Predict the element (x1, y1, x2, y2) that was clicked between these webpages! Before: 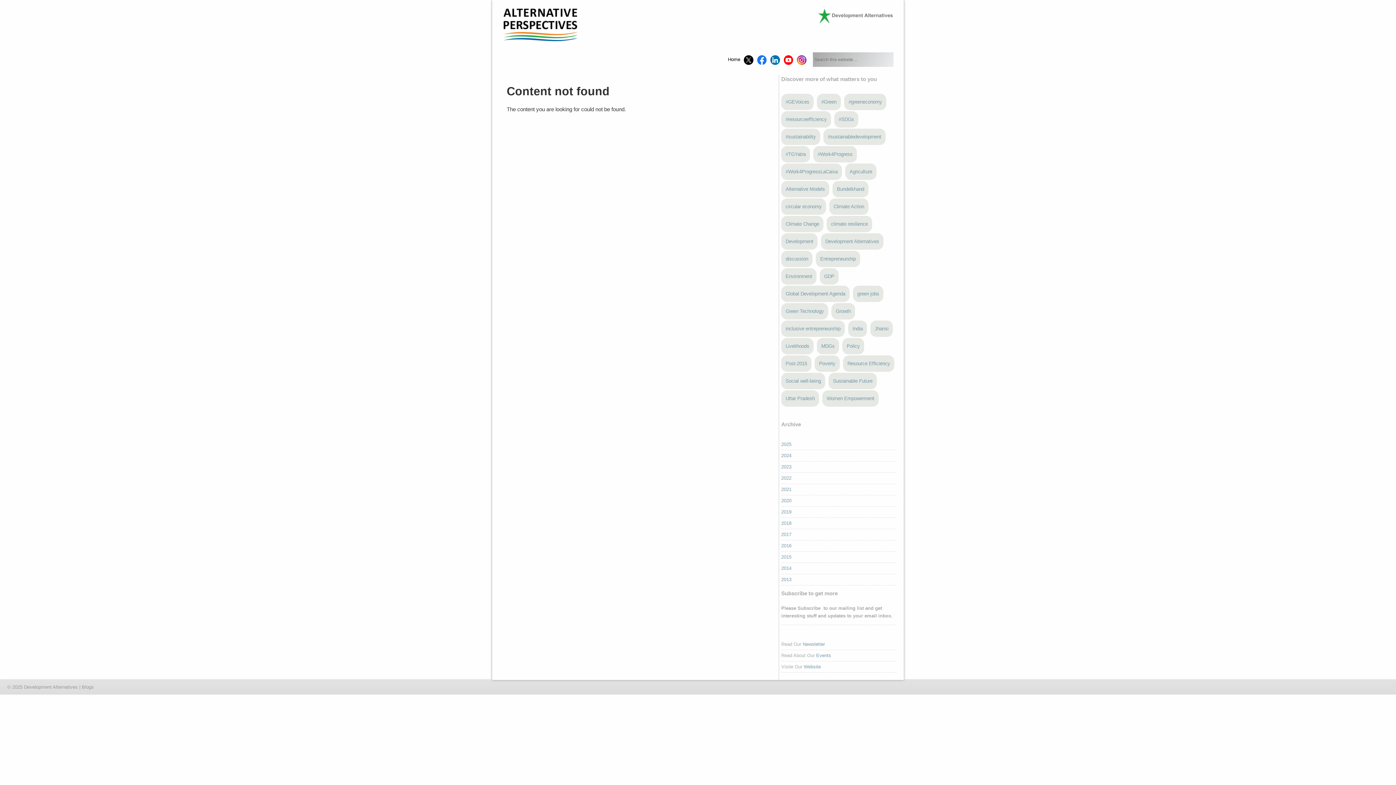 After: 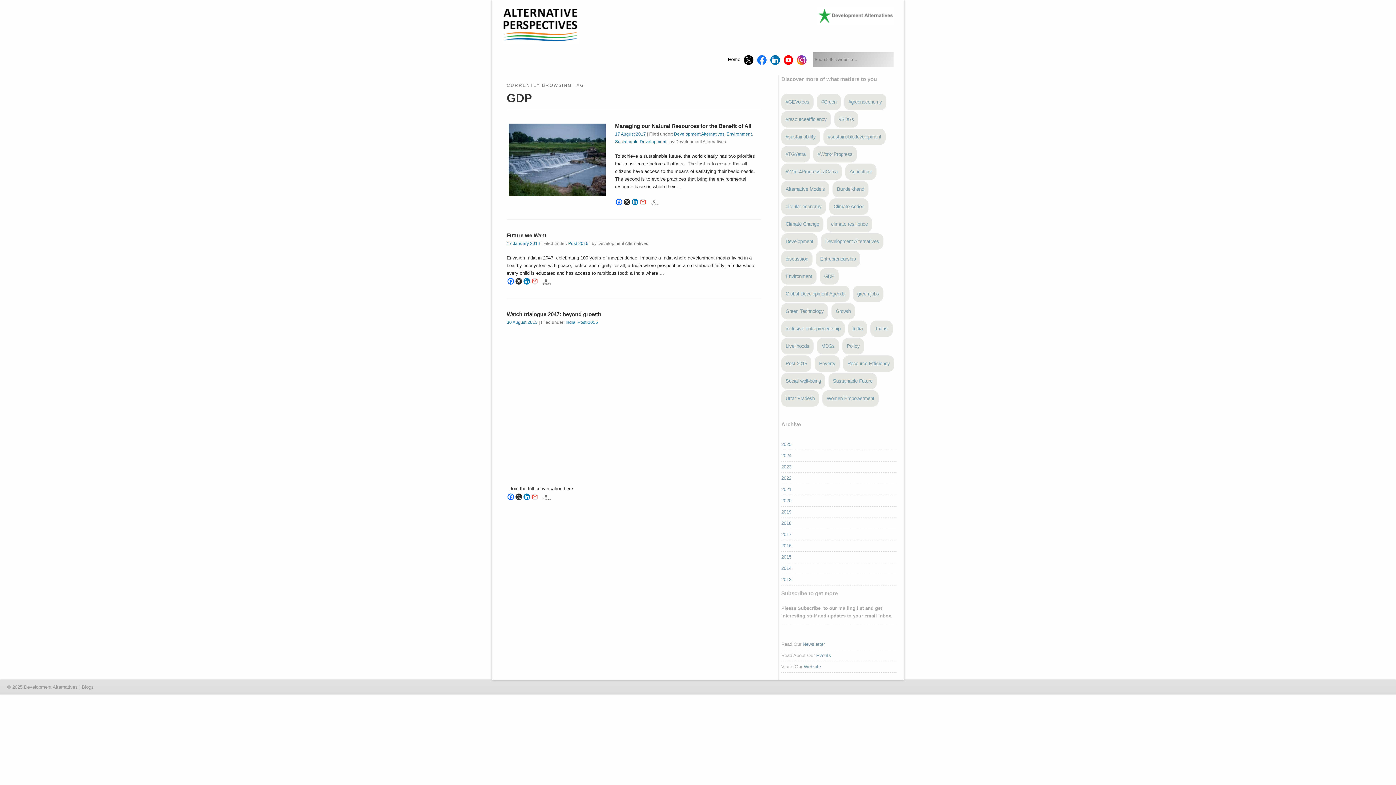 Action: label: GDP (3 items) bbox: (820, 268, 838, 284)